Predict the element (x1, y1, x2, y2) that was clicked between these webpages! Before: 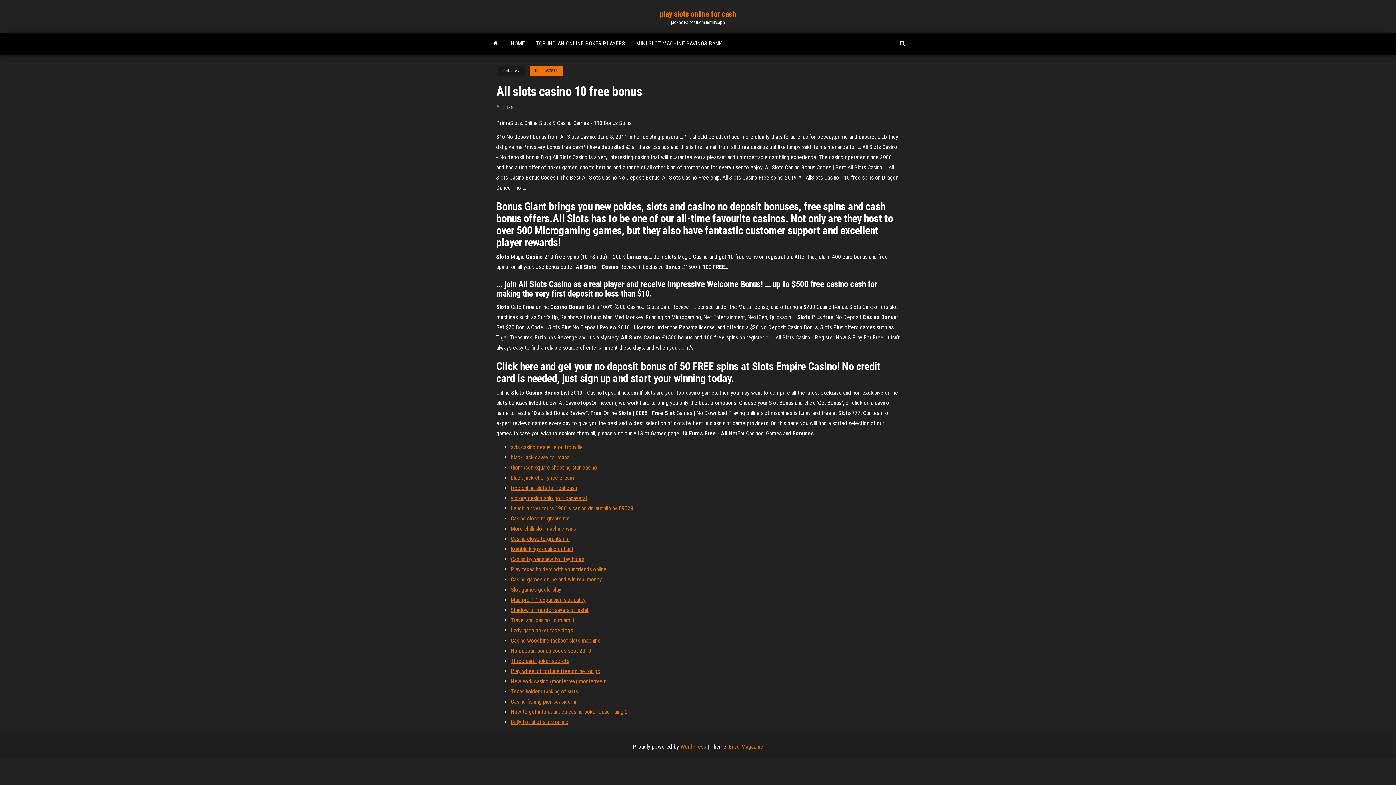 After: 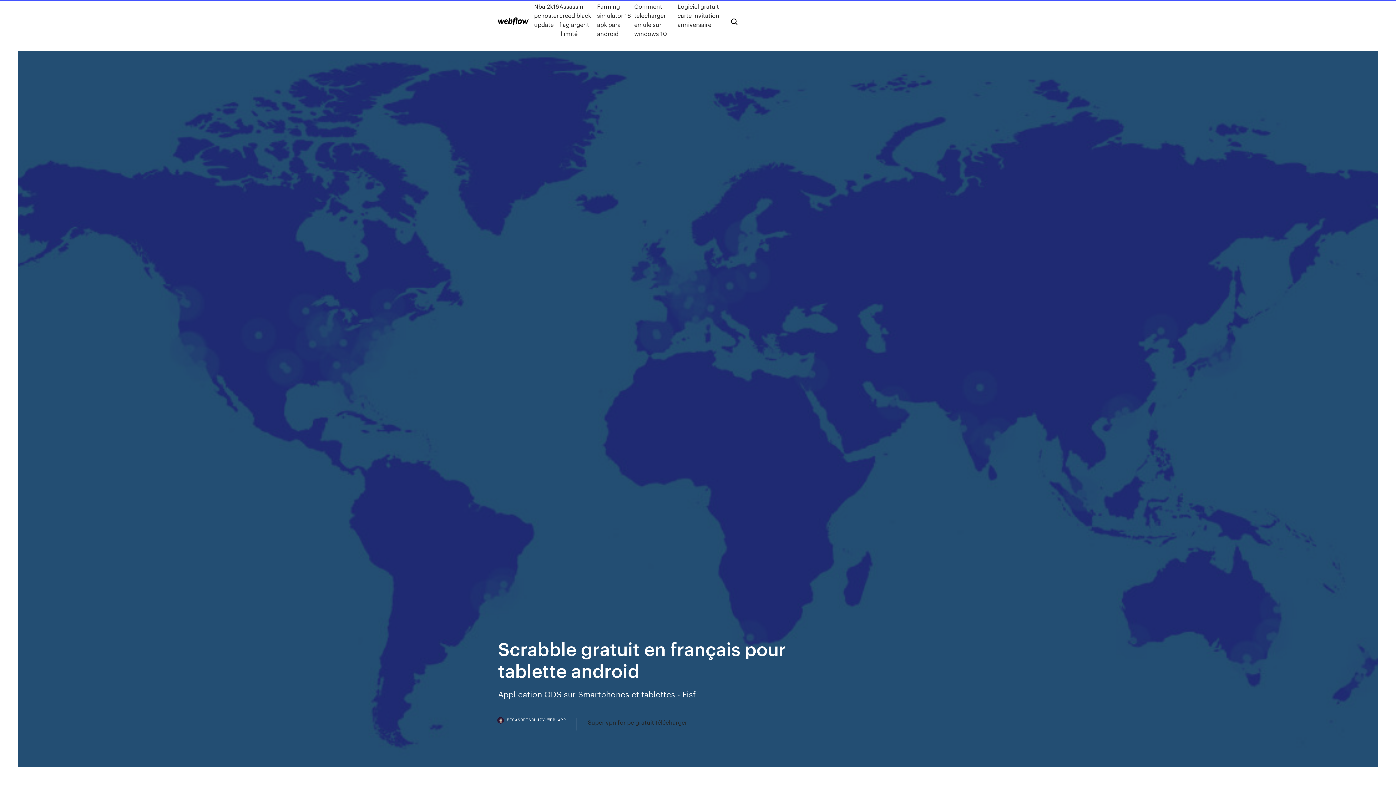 Action: bbox: (510, 657, 569, 664) label: Three card poker secrets